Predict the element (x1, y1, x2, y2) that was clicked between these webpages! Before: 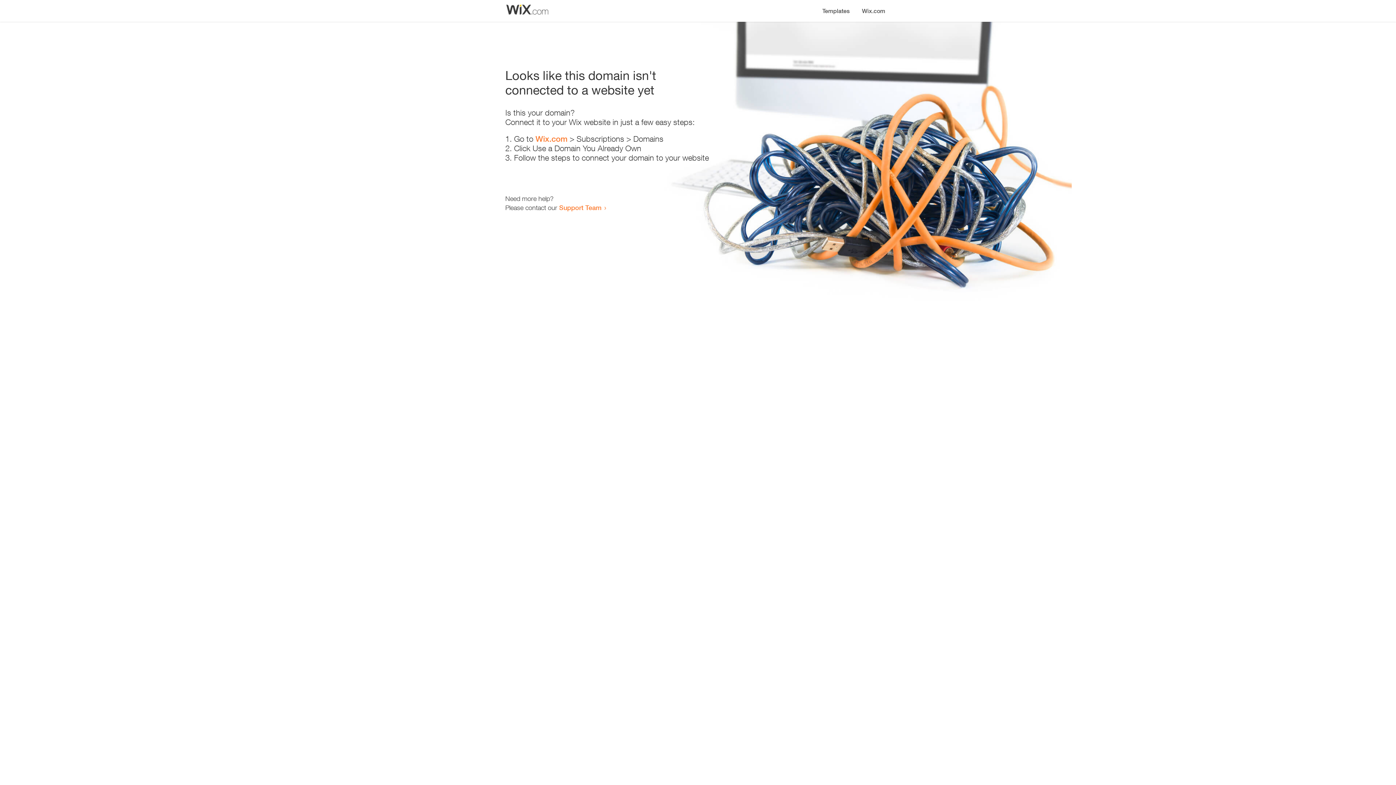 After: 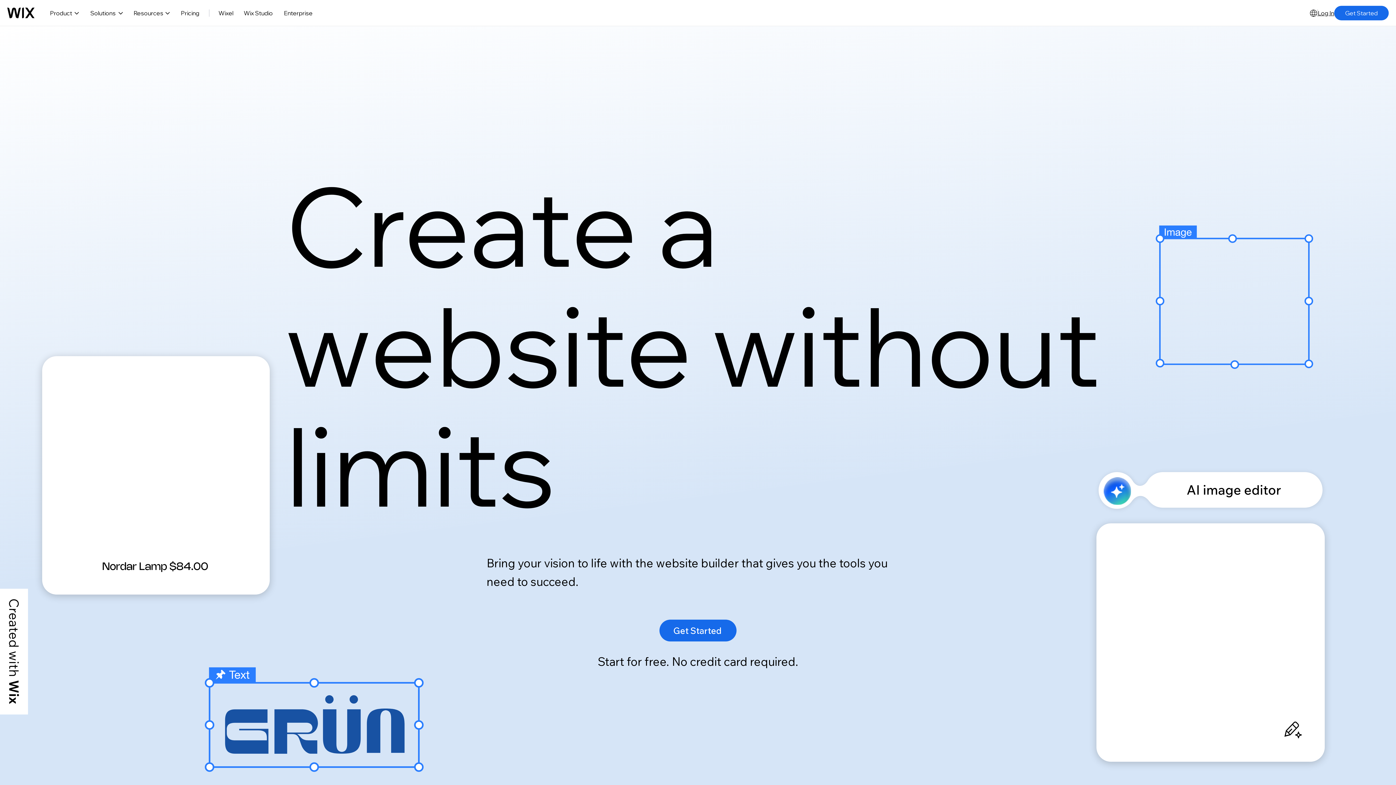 Action: bbox: (856, 0, 890, 14) label: Wix.com